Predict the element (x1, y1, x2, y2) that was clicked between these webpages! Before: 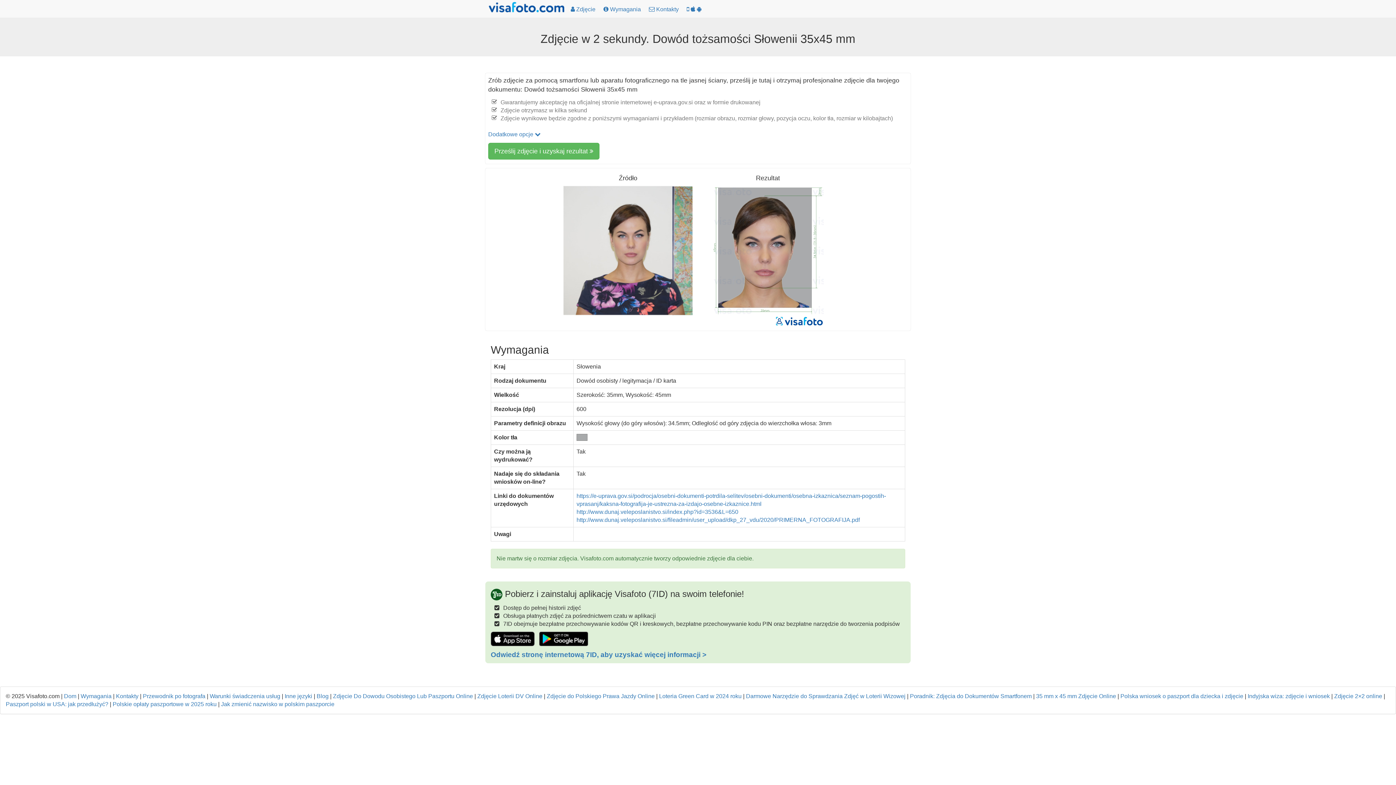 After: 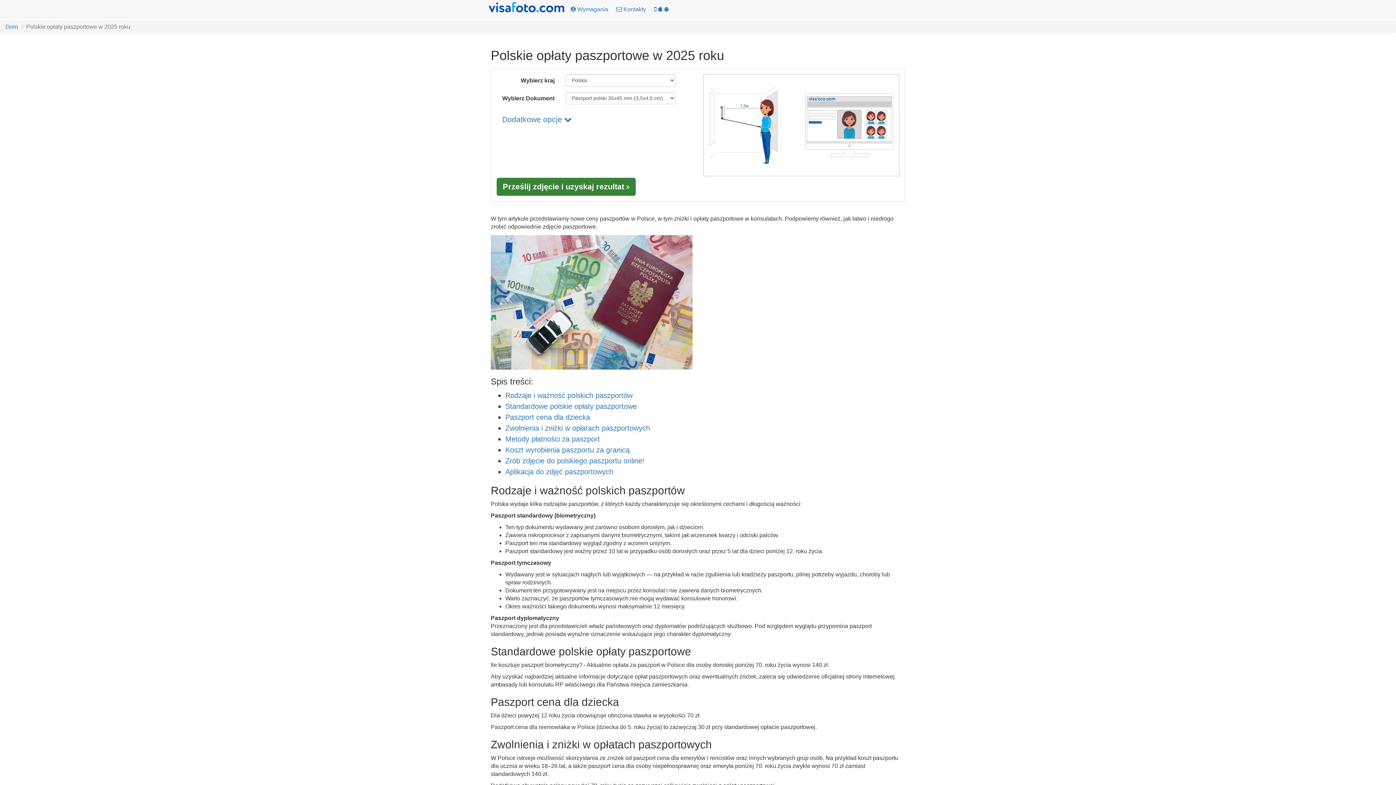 Action: bbox: (112, 701, 216, 707) label: Polskie opłaty paszportowe w 2025 roku